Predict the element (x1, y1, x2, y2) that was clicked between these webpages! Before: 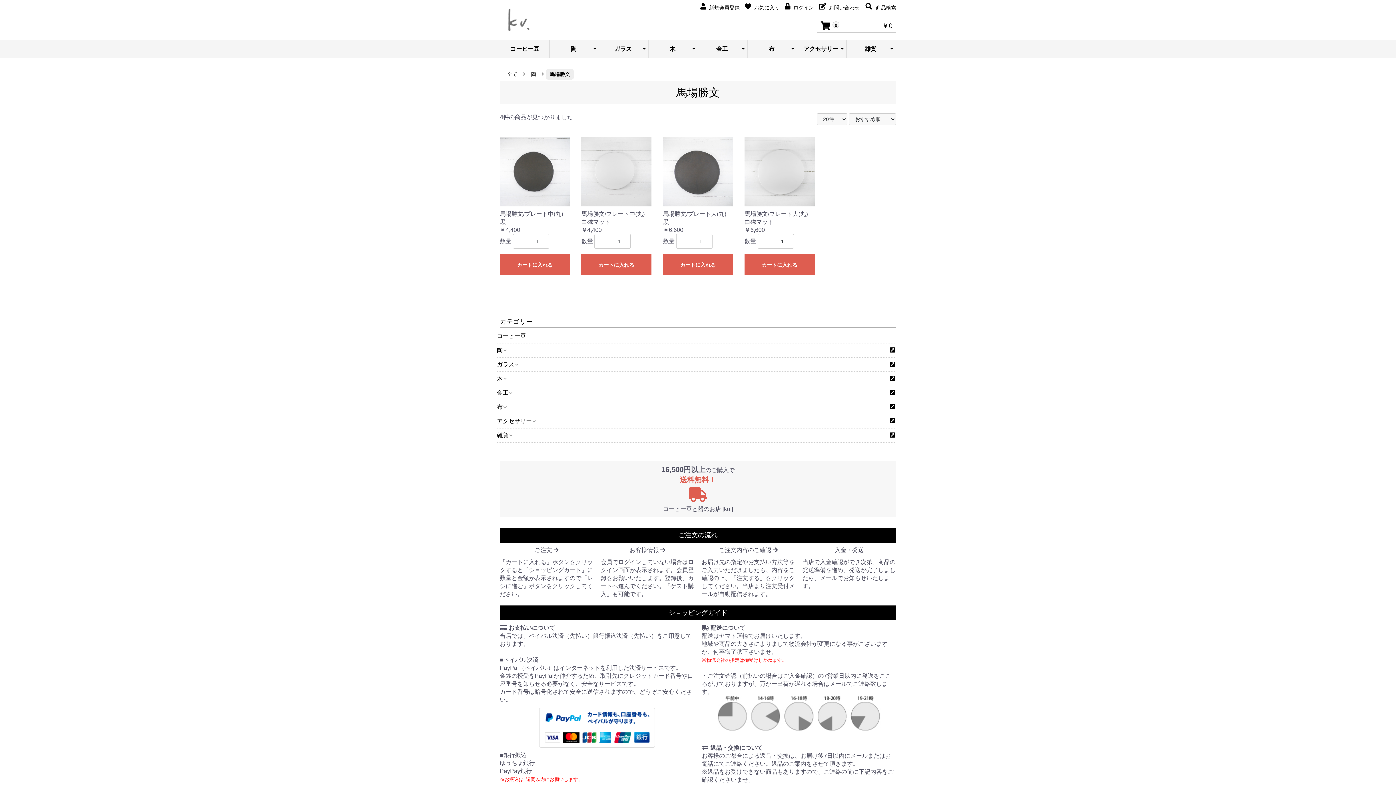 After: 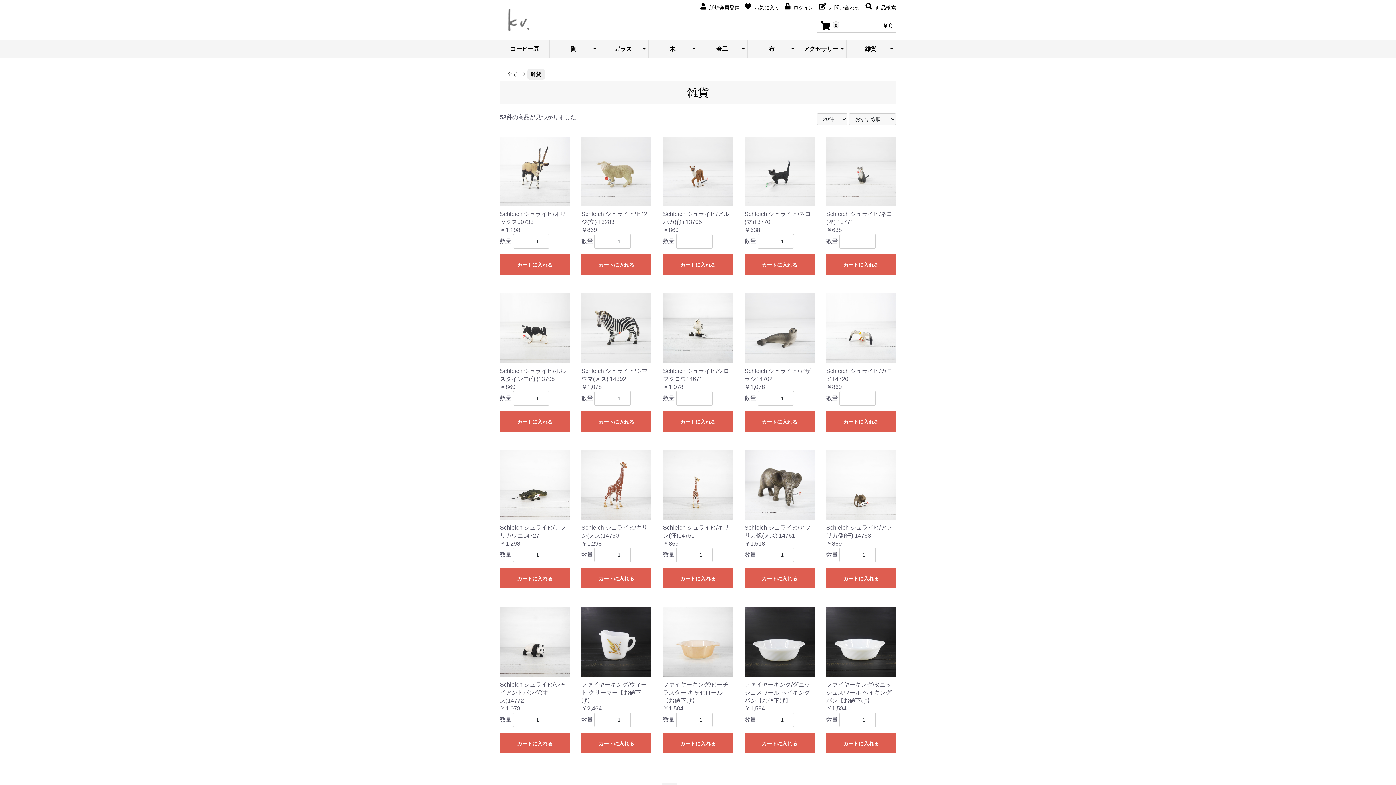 Action: bbox: (889, 431, 896, 439)